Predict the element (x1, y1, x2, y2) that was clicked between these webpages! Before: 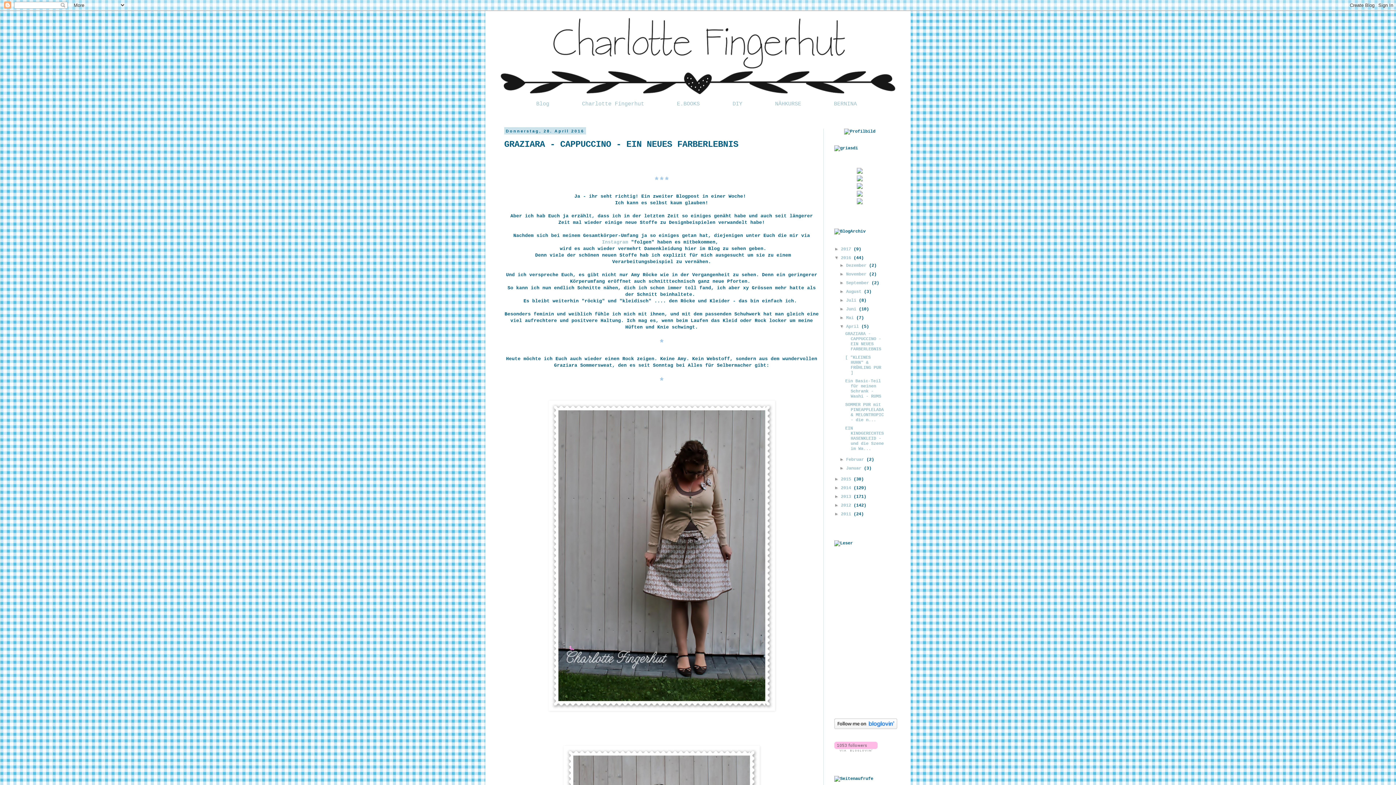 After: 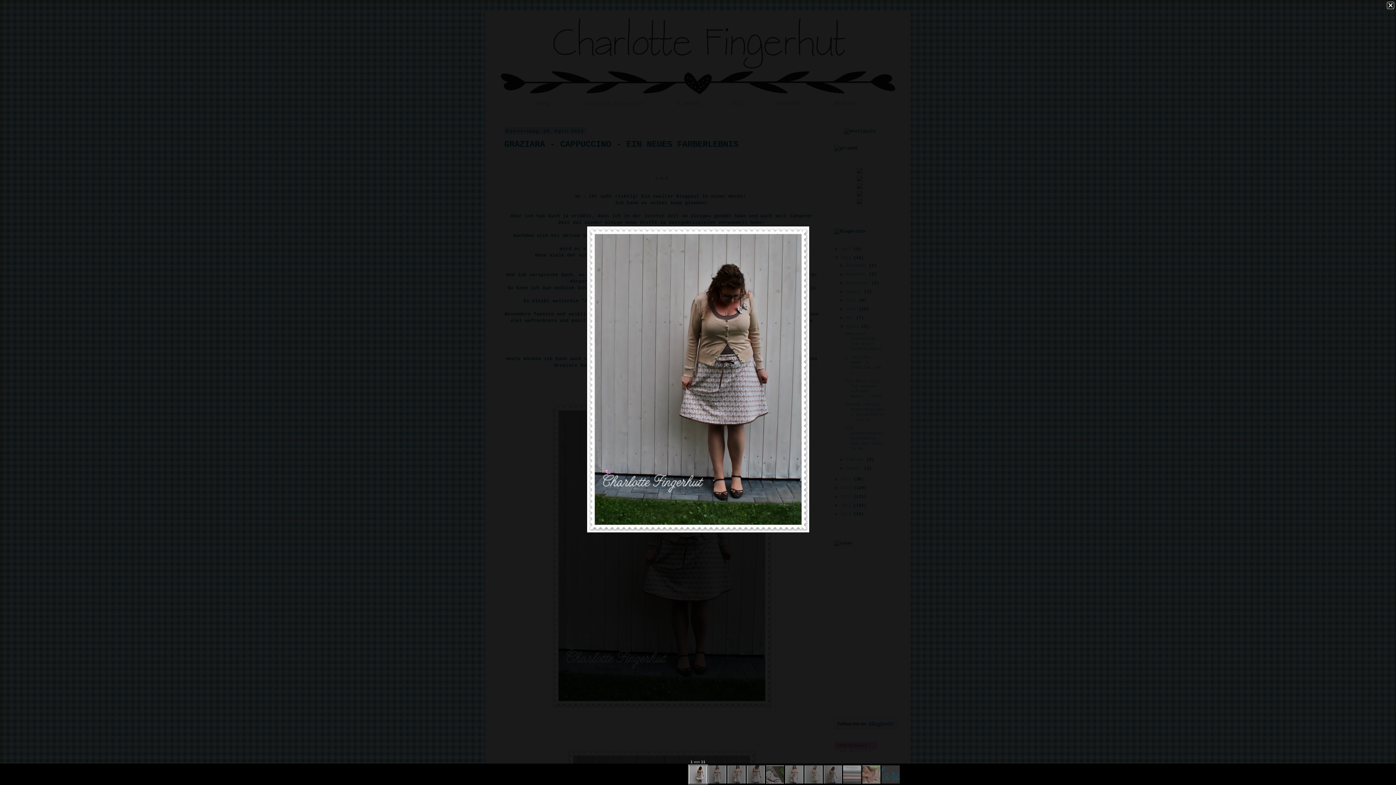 Action: bbox: (548, 707, 775, 712)